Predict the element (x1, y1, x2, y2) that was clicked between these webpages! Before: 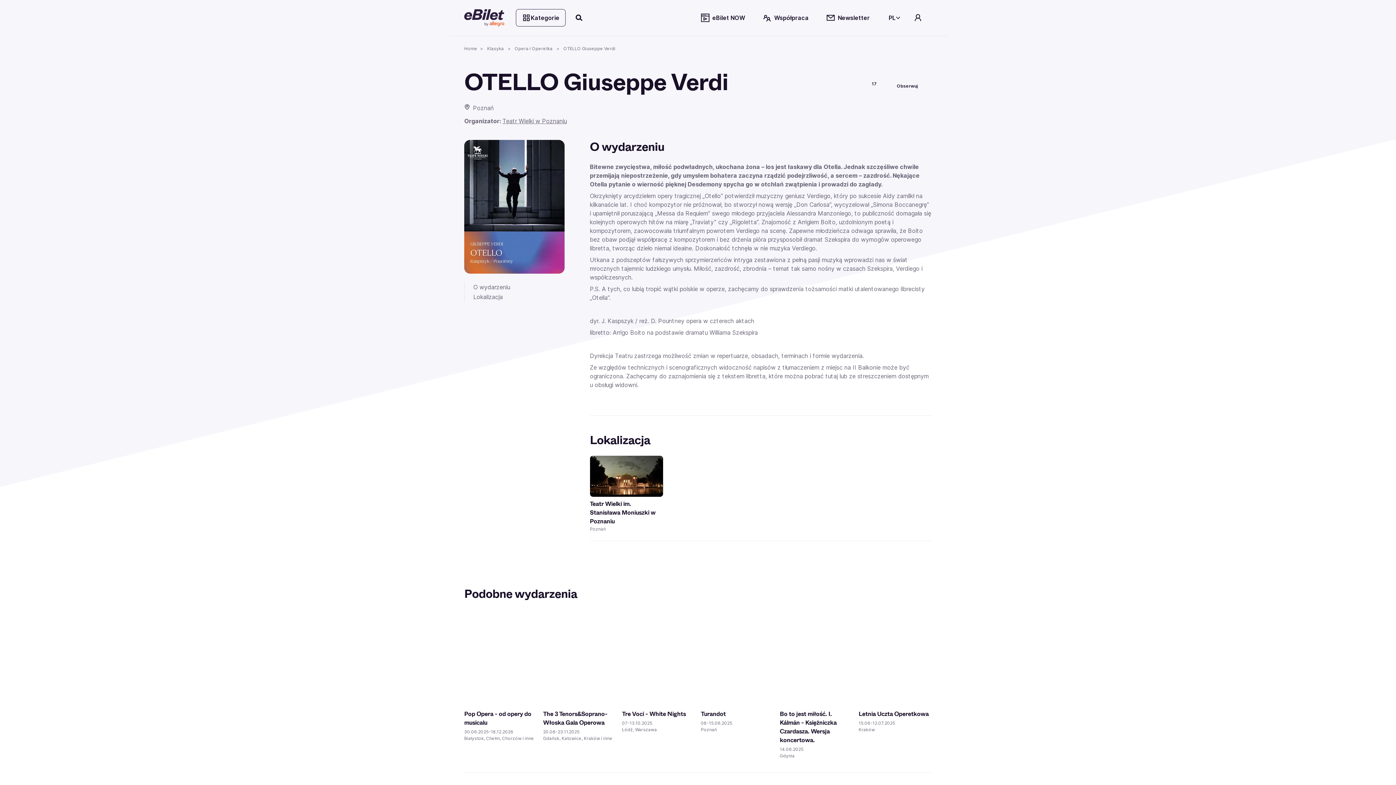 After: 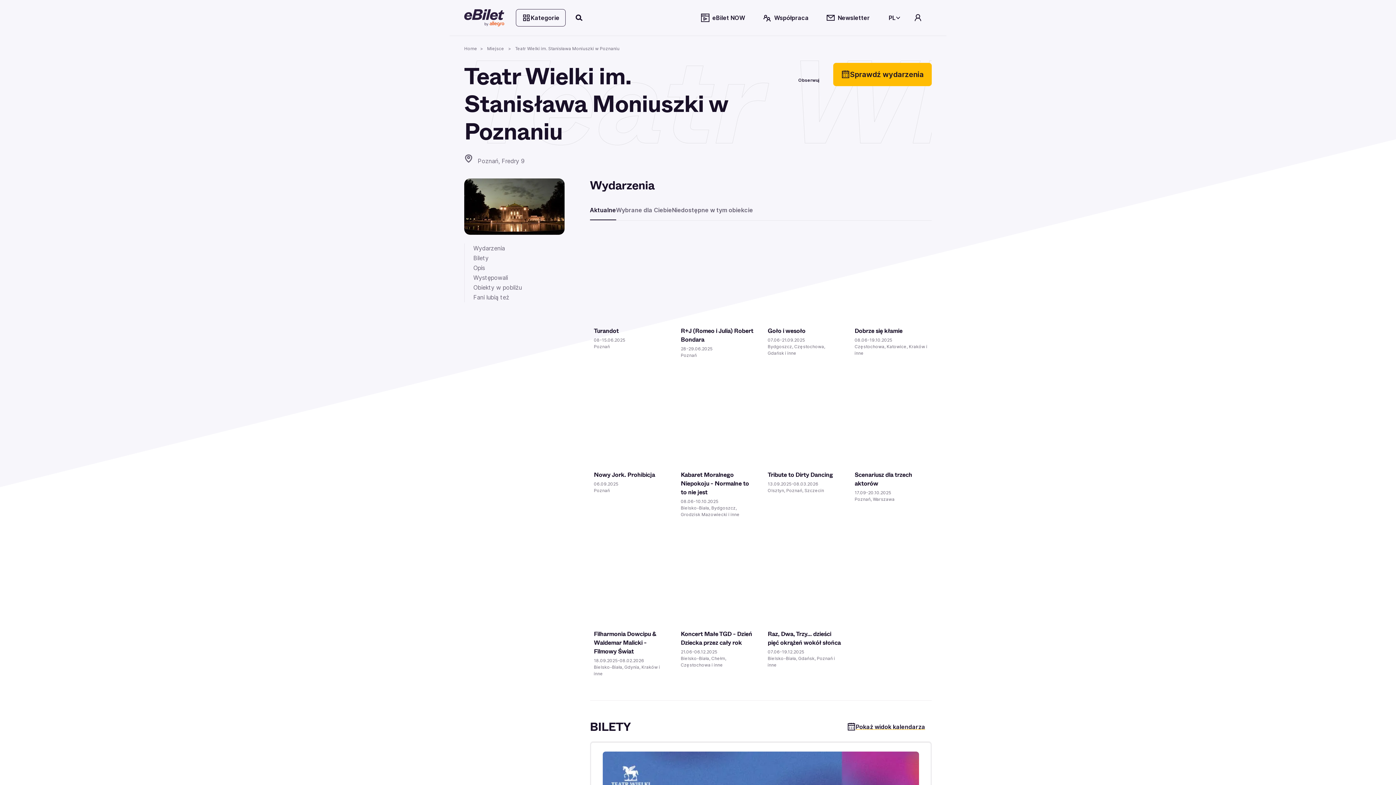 Action: bbox: (609, 470, 643, 482) label: więcej